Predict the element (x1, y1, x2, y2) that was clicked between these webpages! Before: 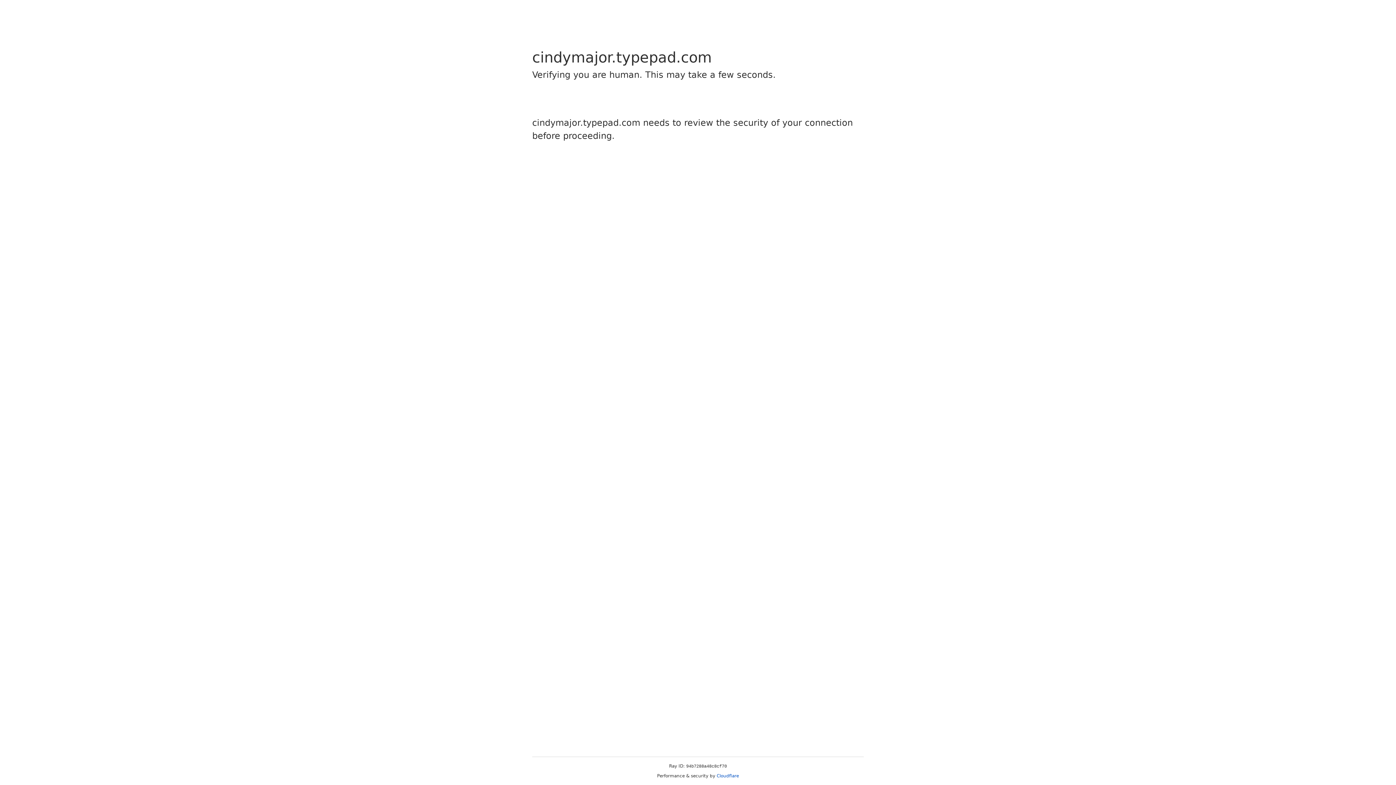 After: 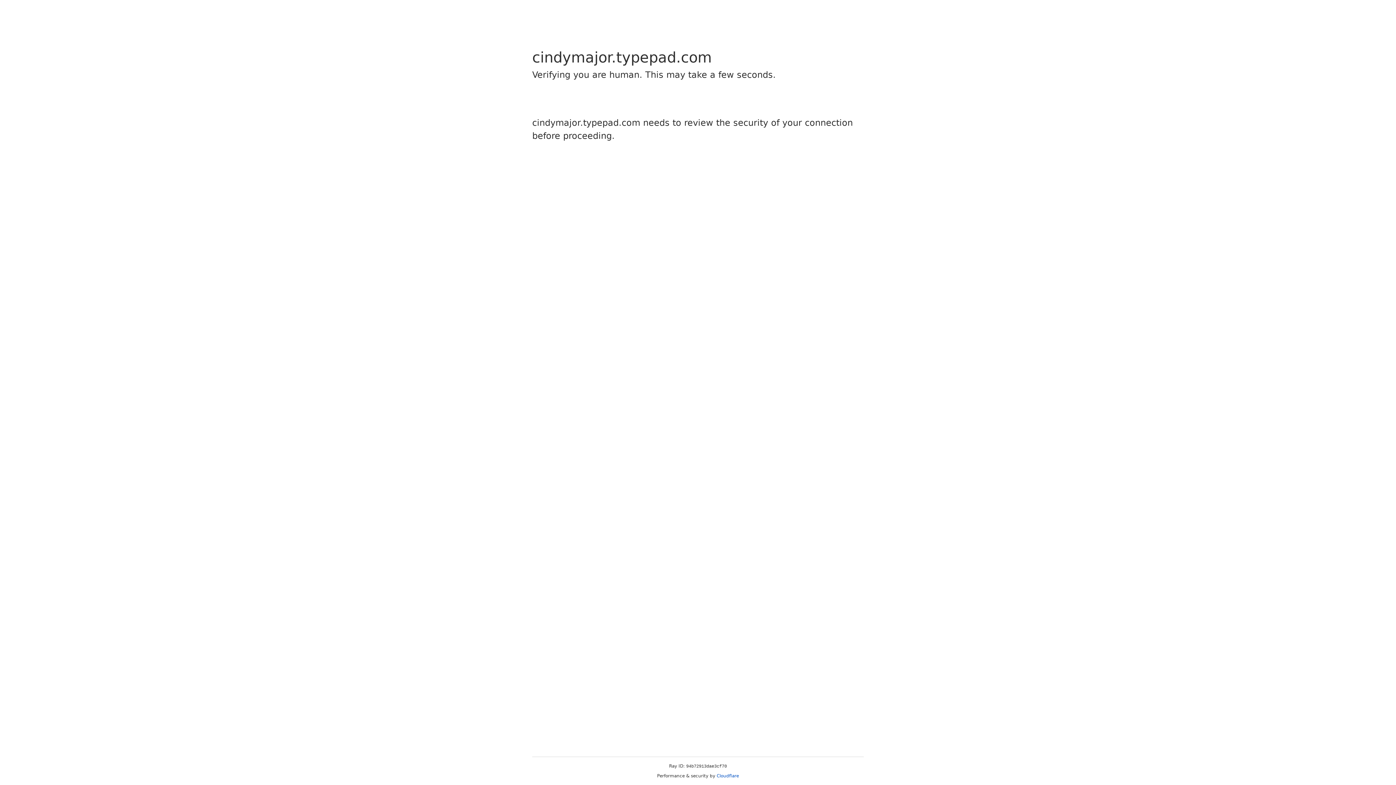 Action: bbox: (716, 773, 739, 778) label: Cloudflare